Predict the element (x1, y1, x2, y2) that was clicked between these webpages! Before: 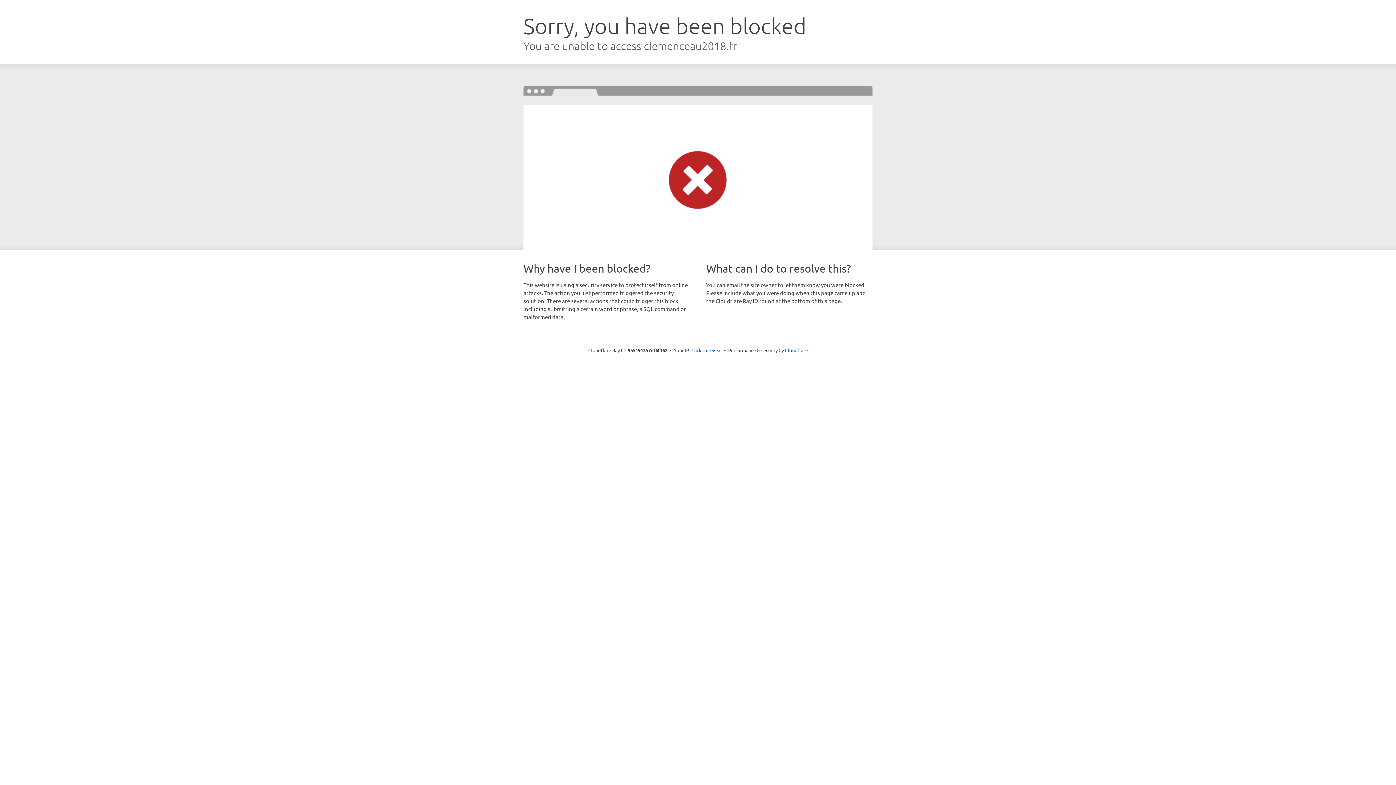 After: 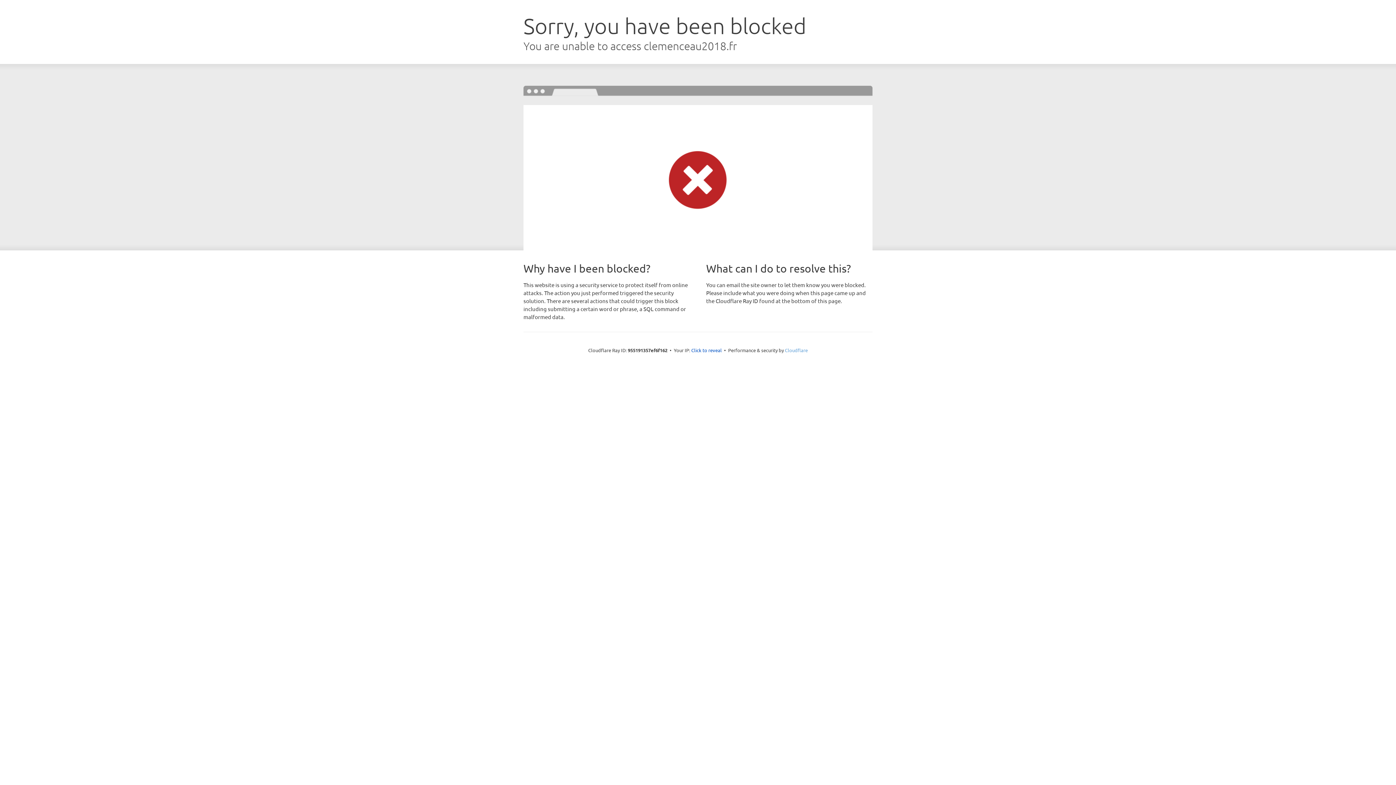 Action: bbox: (785, 347, 808, 353) label: Cloudflare